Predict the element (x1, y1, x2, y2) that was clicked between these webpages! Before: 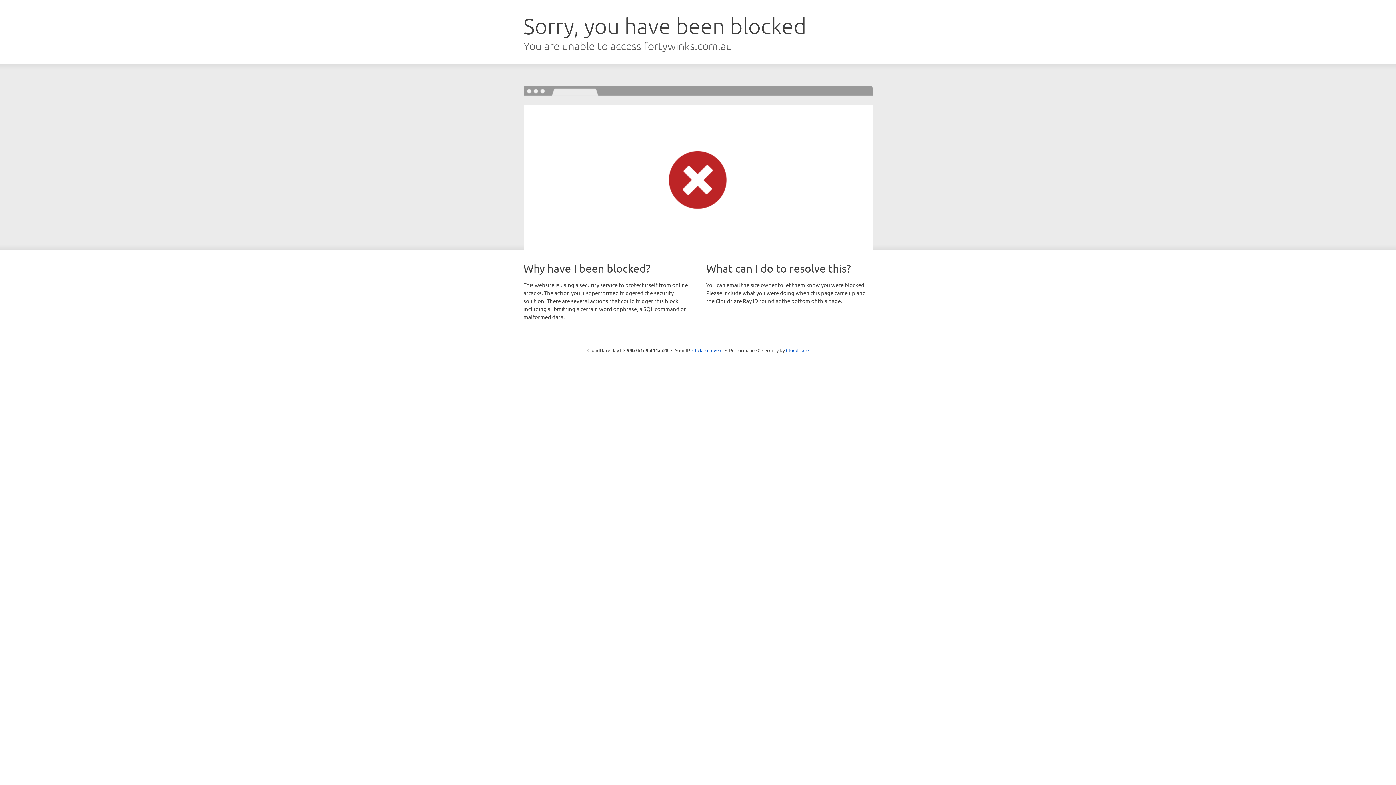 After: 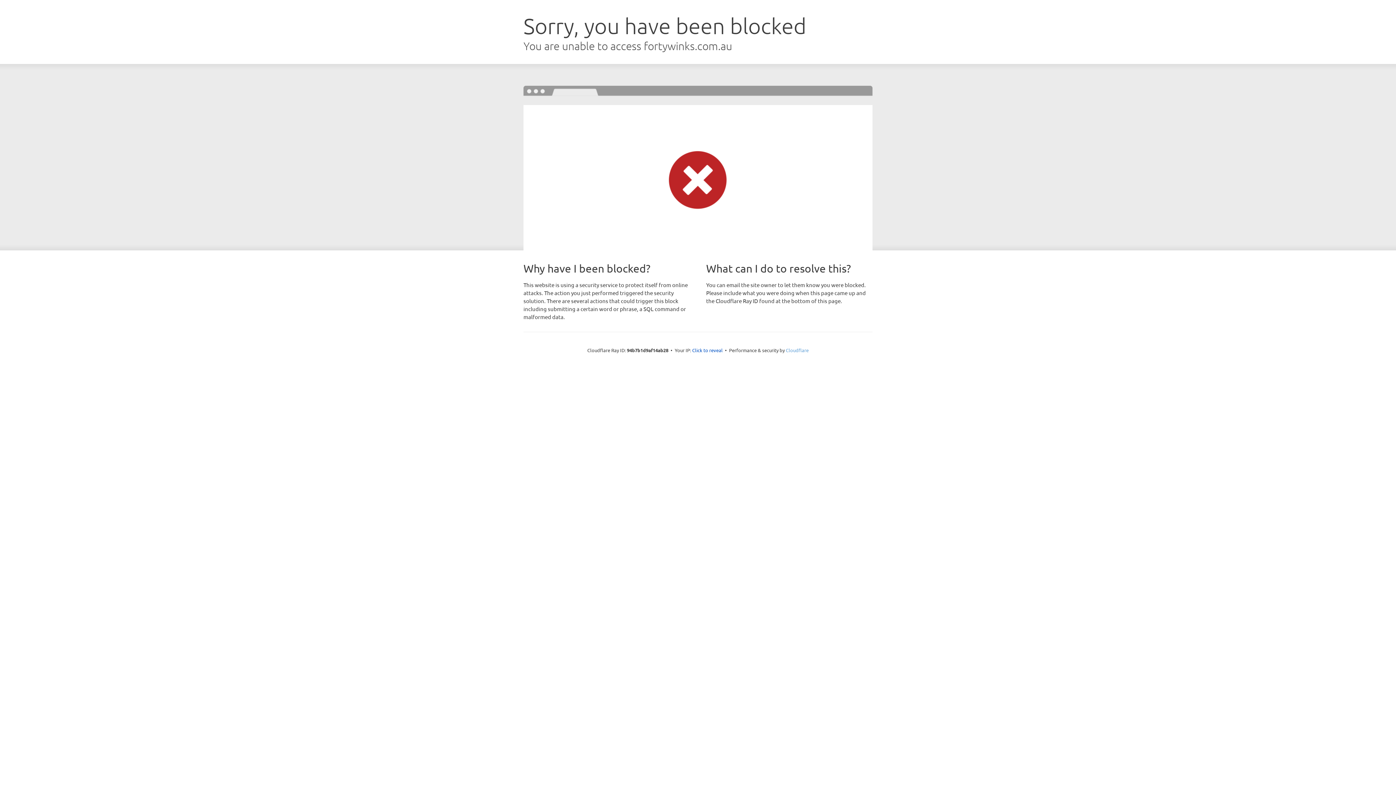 Action: label: Cloudflare bbox: (786, 347, 808, 353)